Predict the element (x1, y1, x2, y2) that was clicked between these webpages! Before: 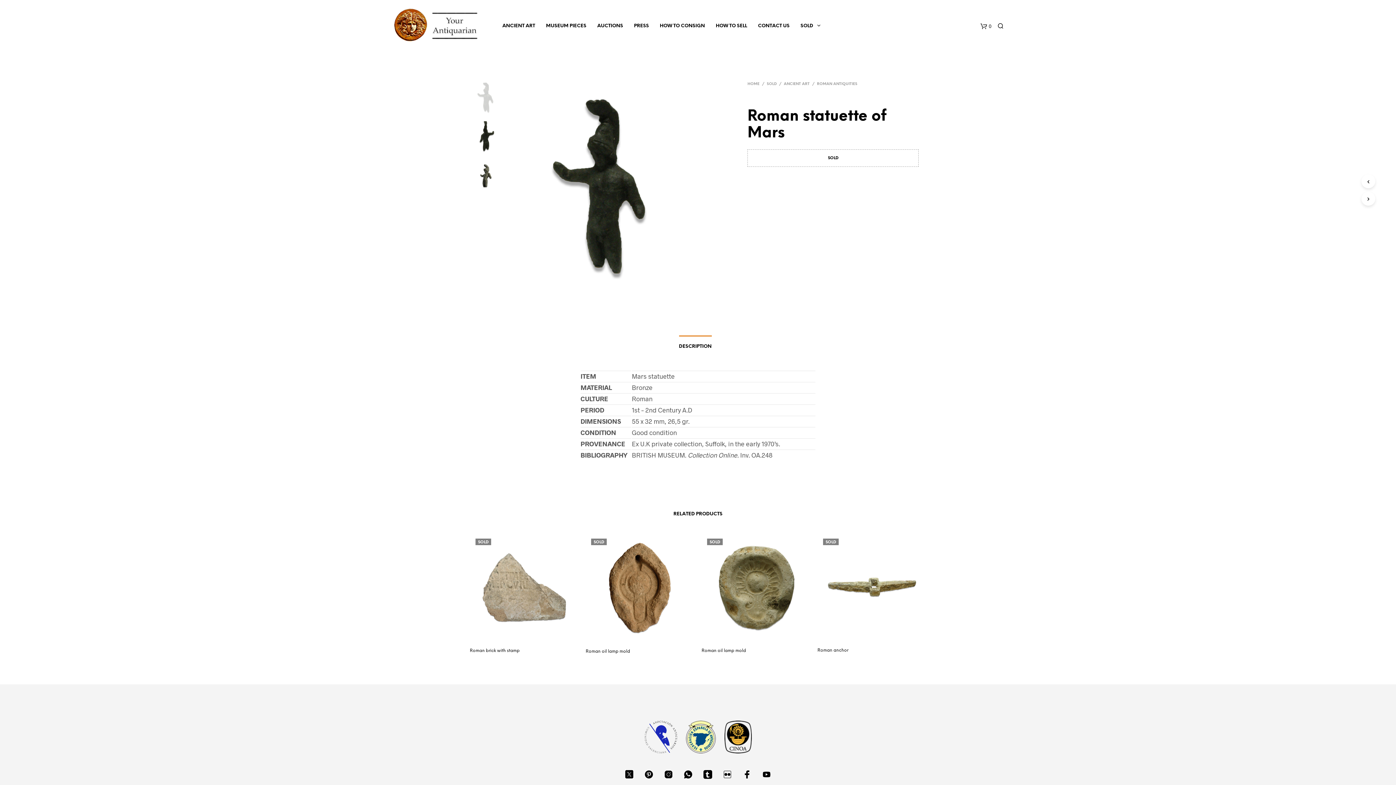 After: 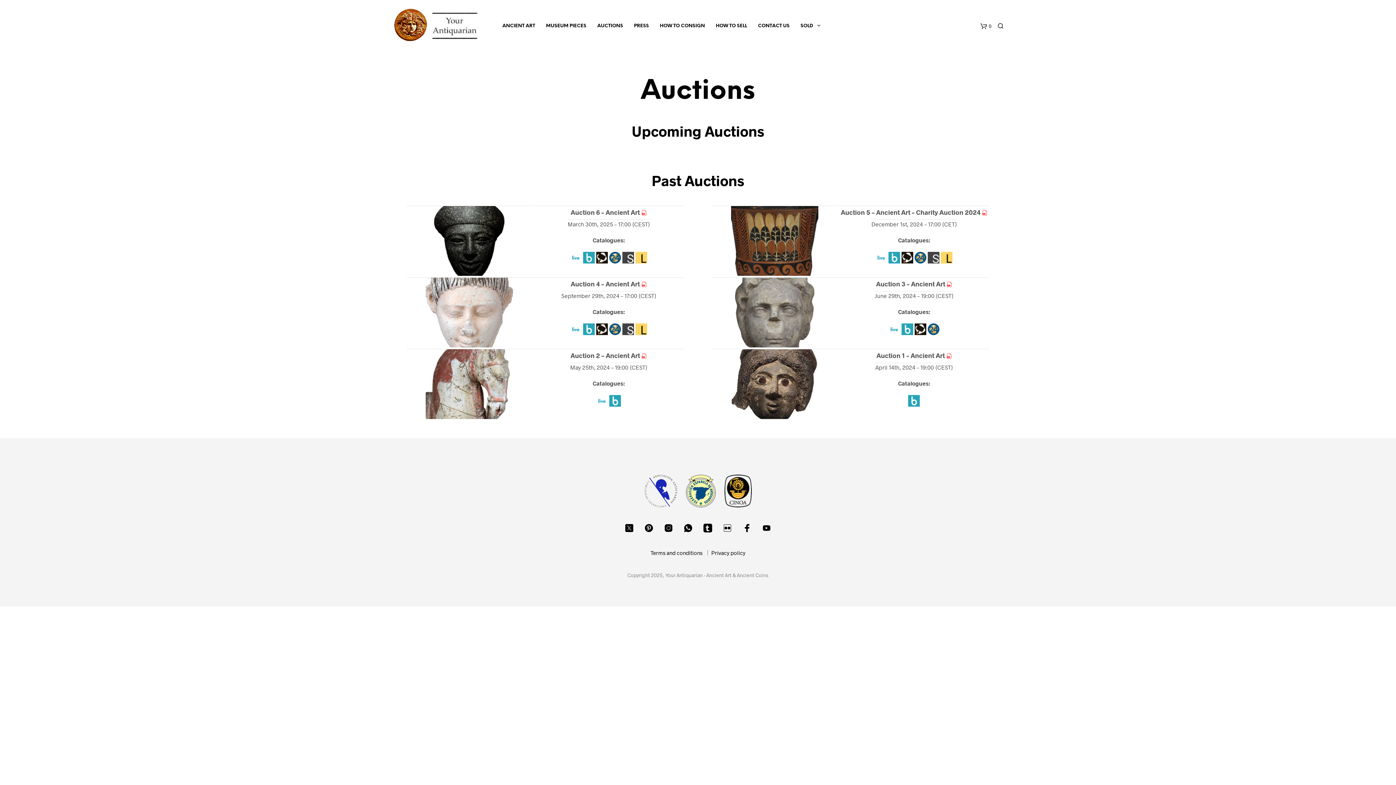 Action: bbox: (592, 20, 628, 32) label: AUCTIONS